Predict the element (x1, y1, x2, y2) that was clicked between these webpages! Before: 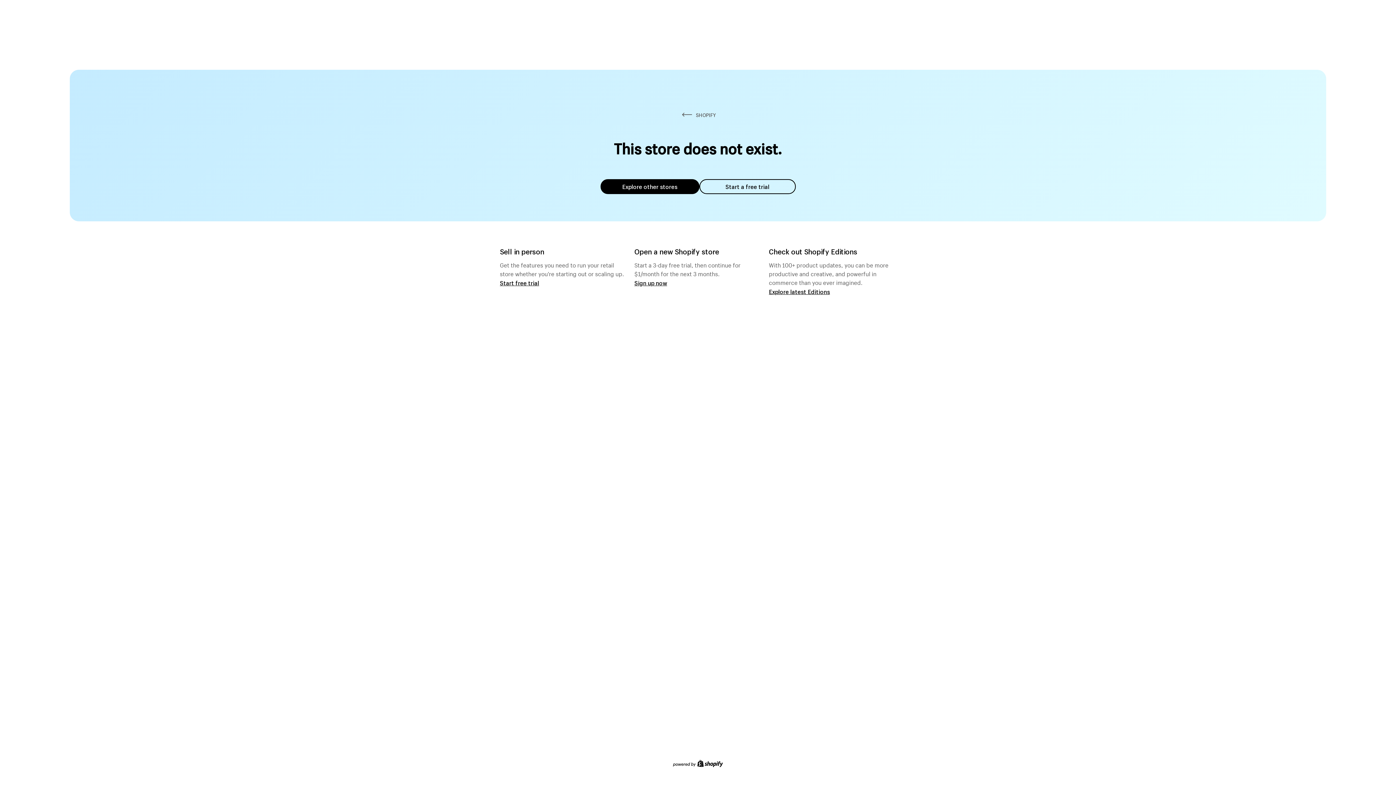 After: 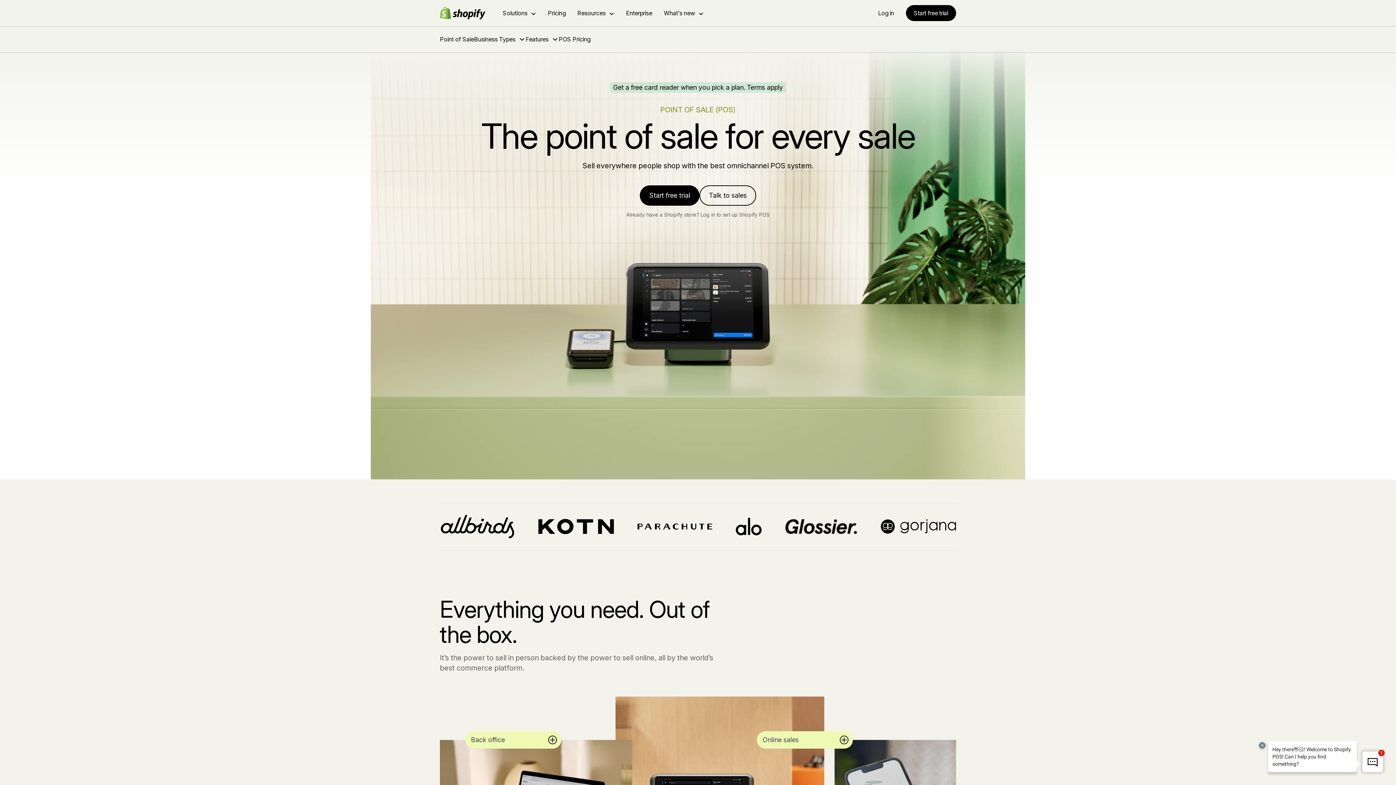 Action: label: Start free trial bbox: (500, 279, 539, 286)